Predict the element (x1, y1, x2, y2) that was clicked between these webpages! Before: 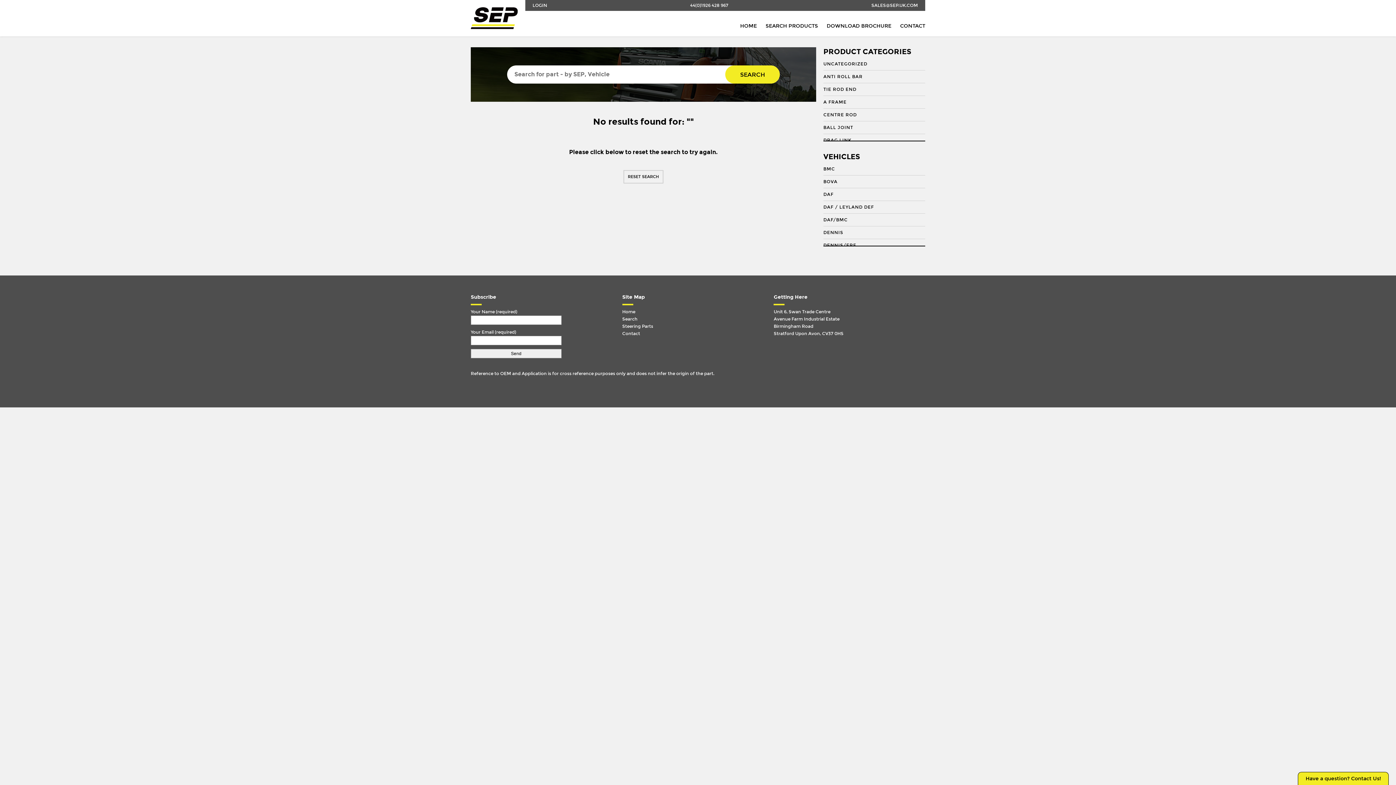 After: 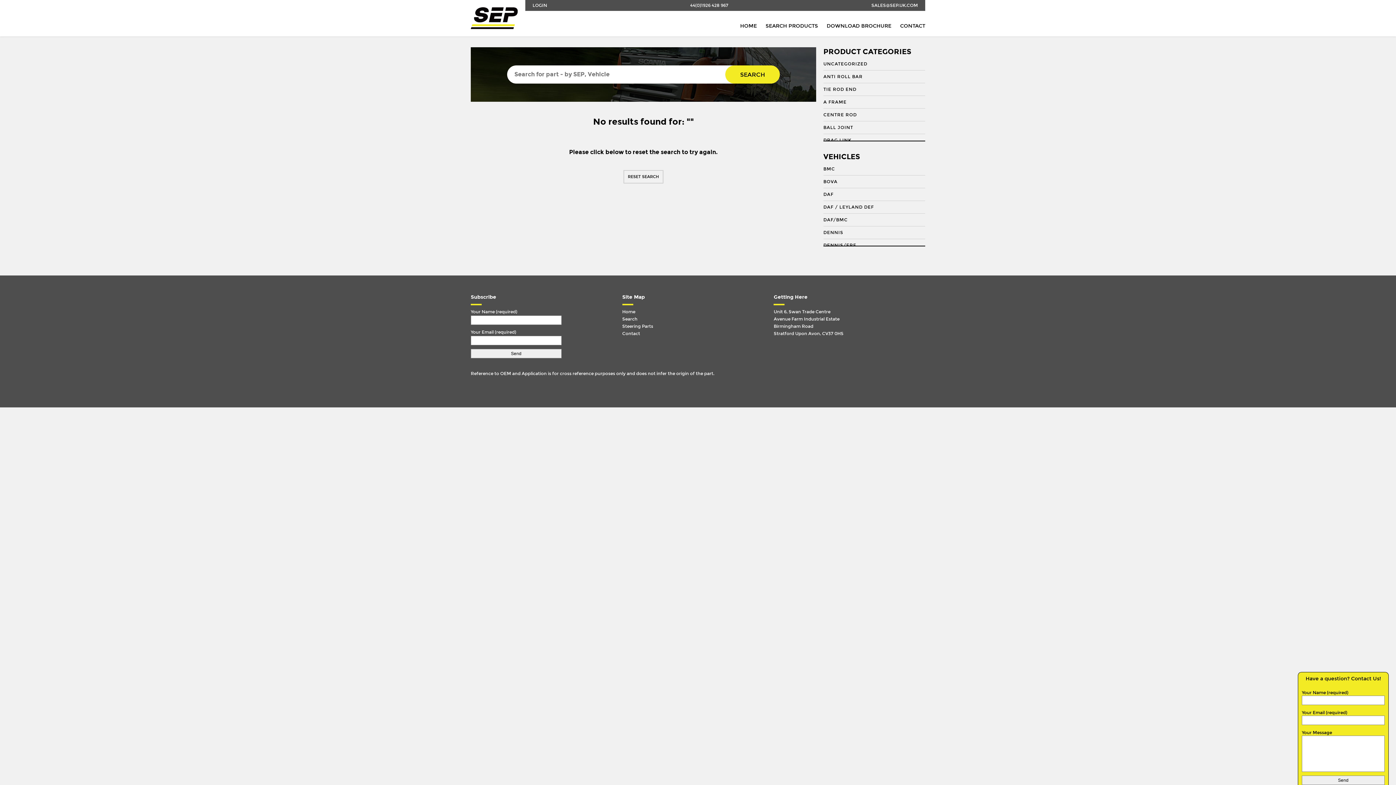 Action: label: Have a question? Contact Us! bbox: (1298, 772, 1388, 785)